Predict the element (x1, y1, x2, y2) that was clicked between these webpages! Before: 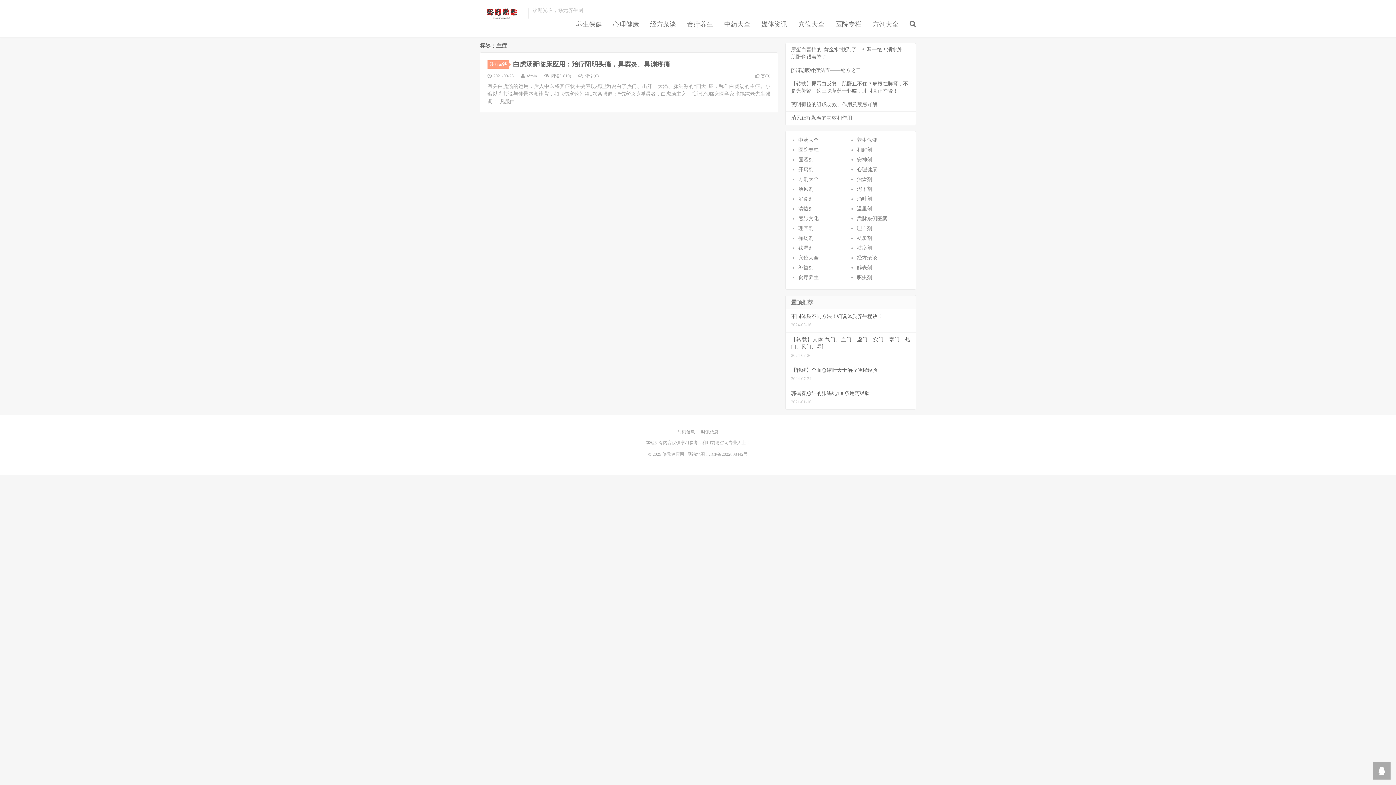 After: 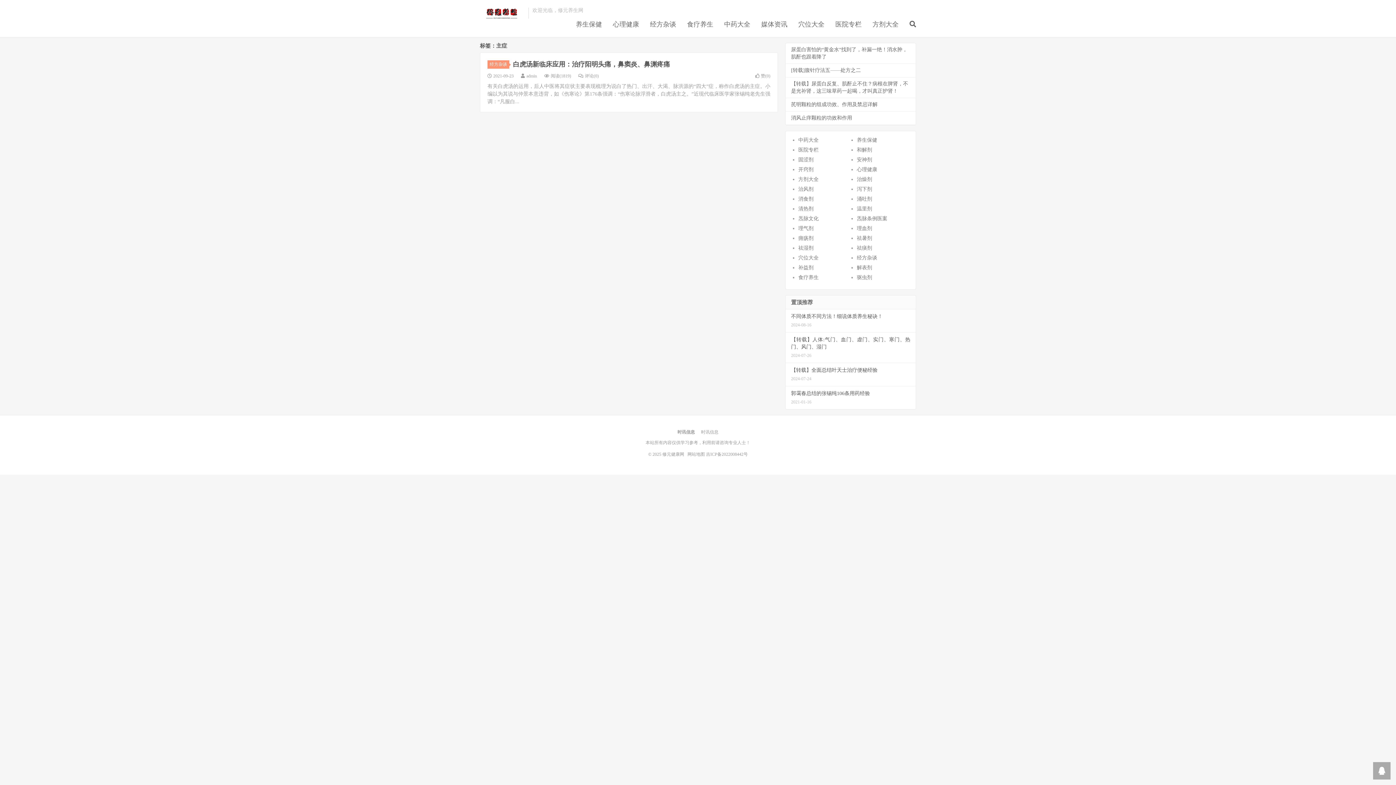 Action: bbox: (0, 0, 1396, 474)